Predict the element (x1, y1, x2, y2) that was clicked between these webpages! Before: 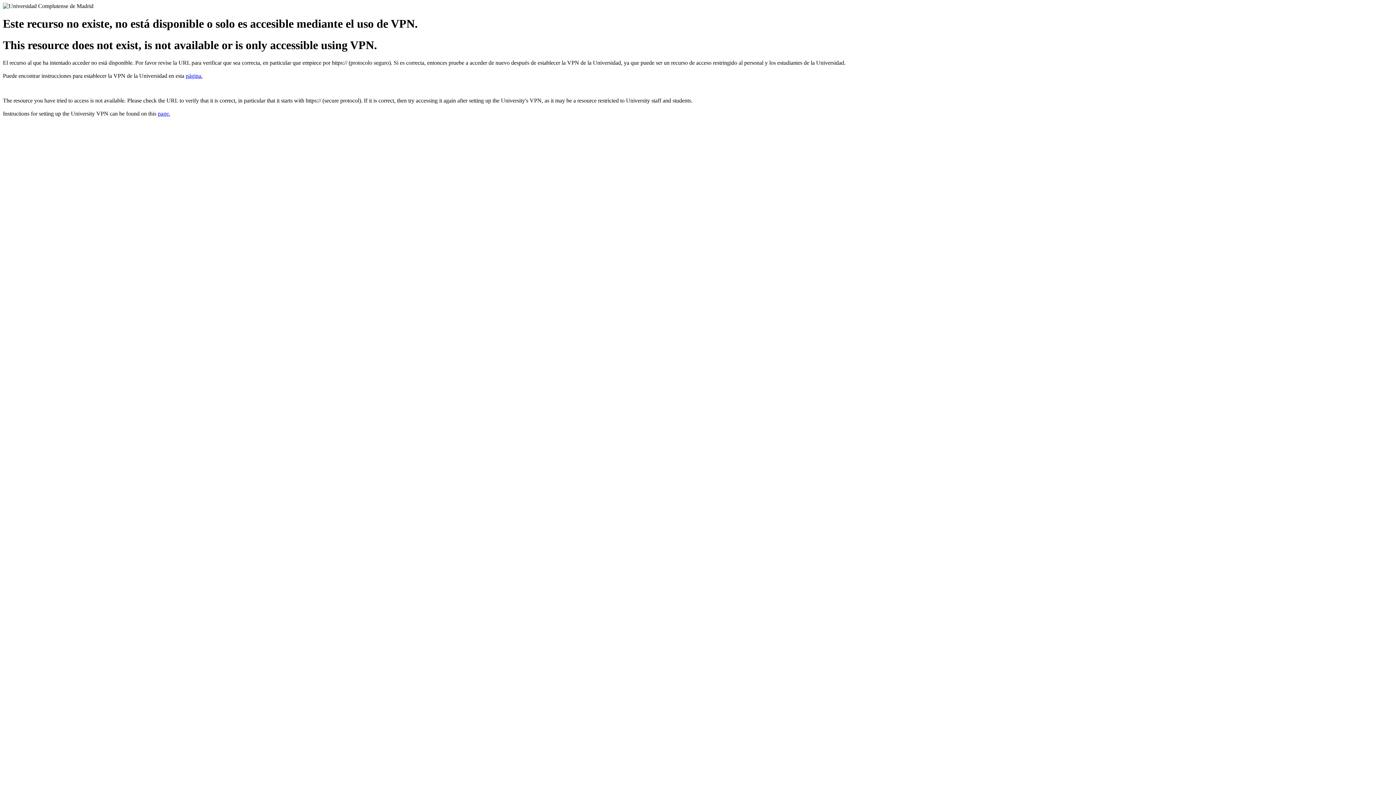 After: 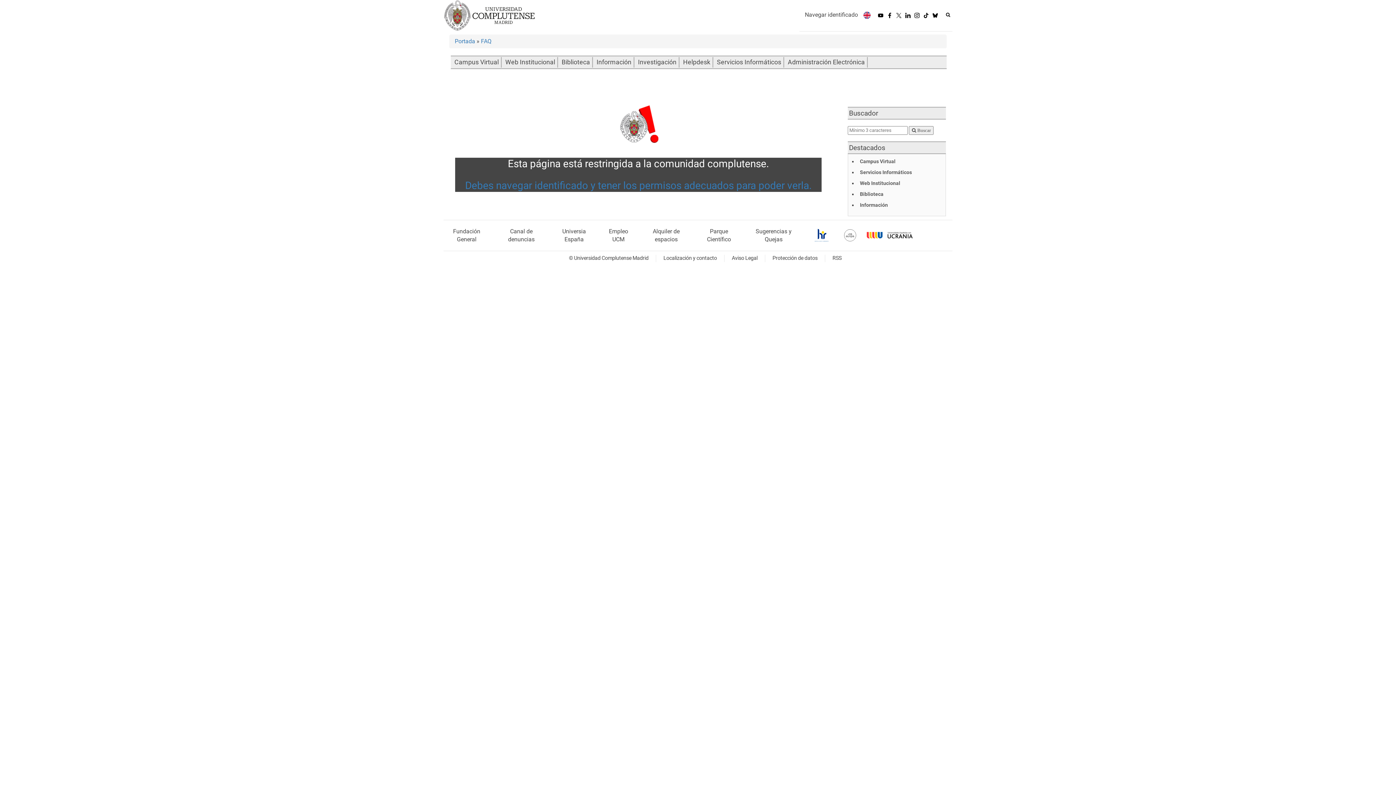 Action: label: página. bbox: (185, 72, 202, 79)